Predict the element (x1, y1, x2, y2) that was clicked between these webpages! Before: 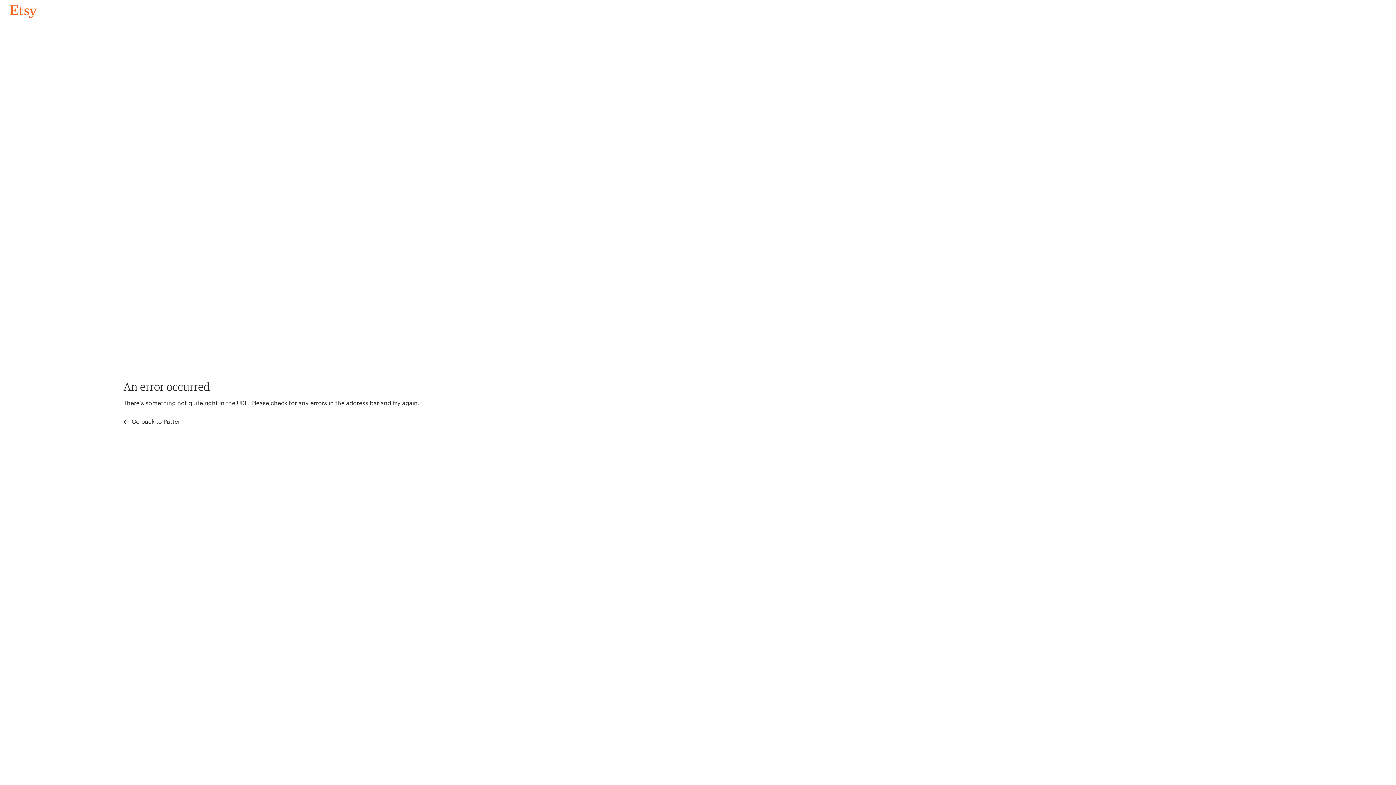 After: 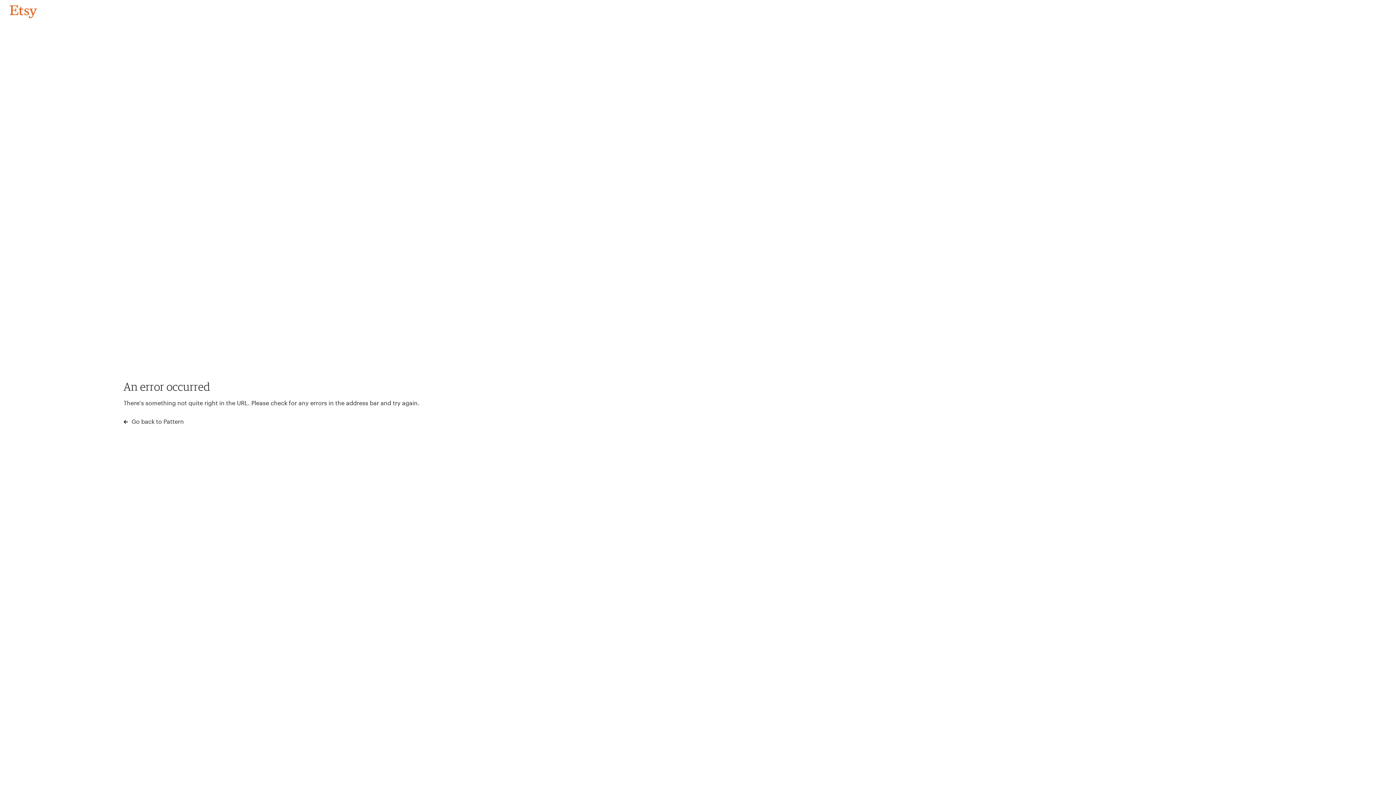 Action: label: Go back to Pattern bbox: (4, 3, 42, 18)